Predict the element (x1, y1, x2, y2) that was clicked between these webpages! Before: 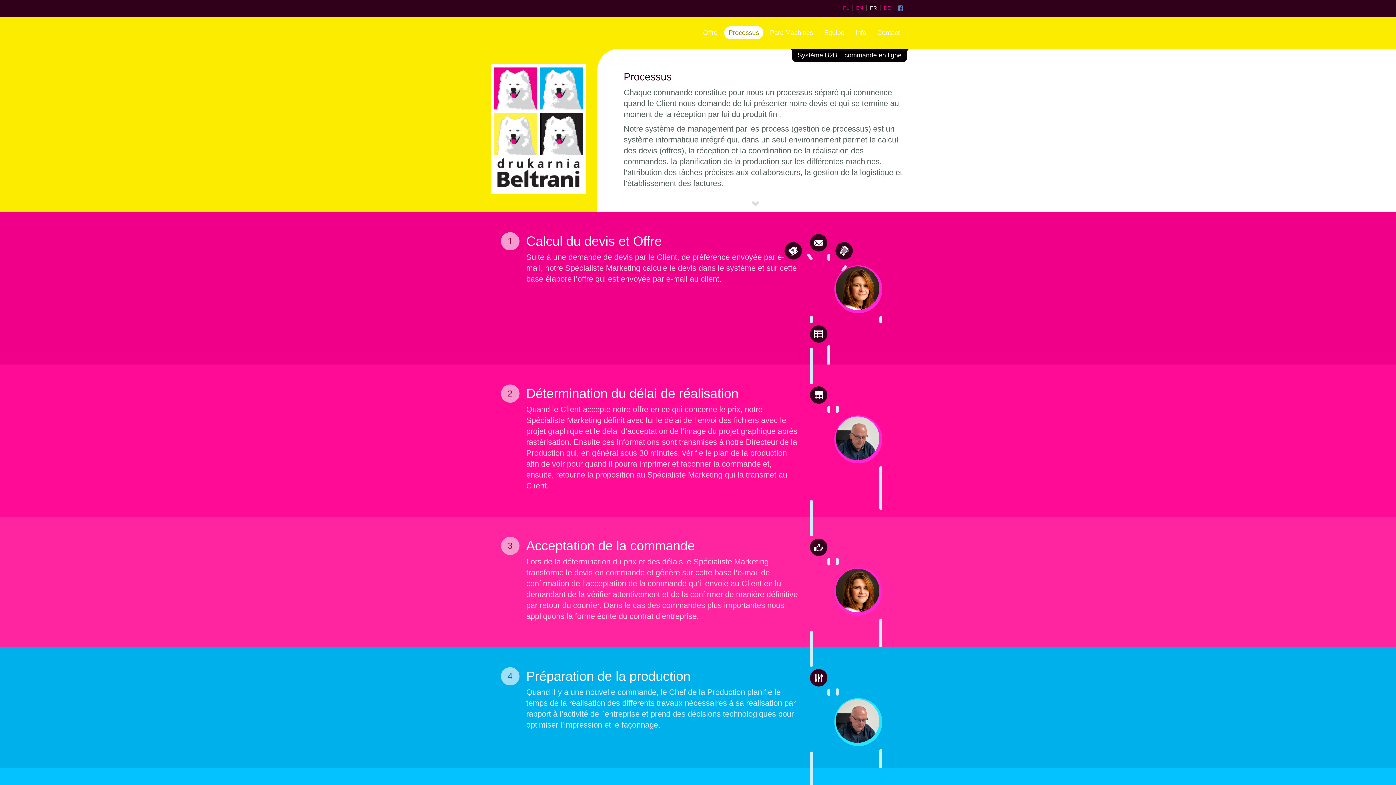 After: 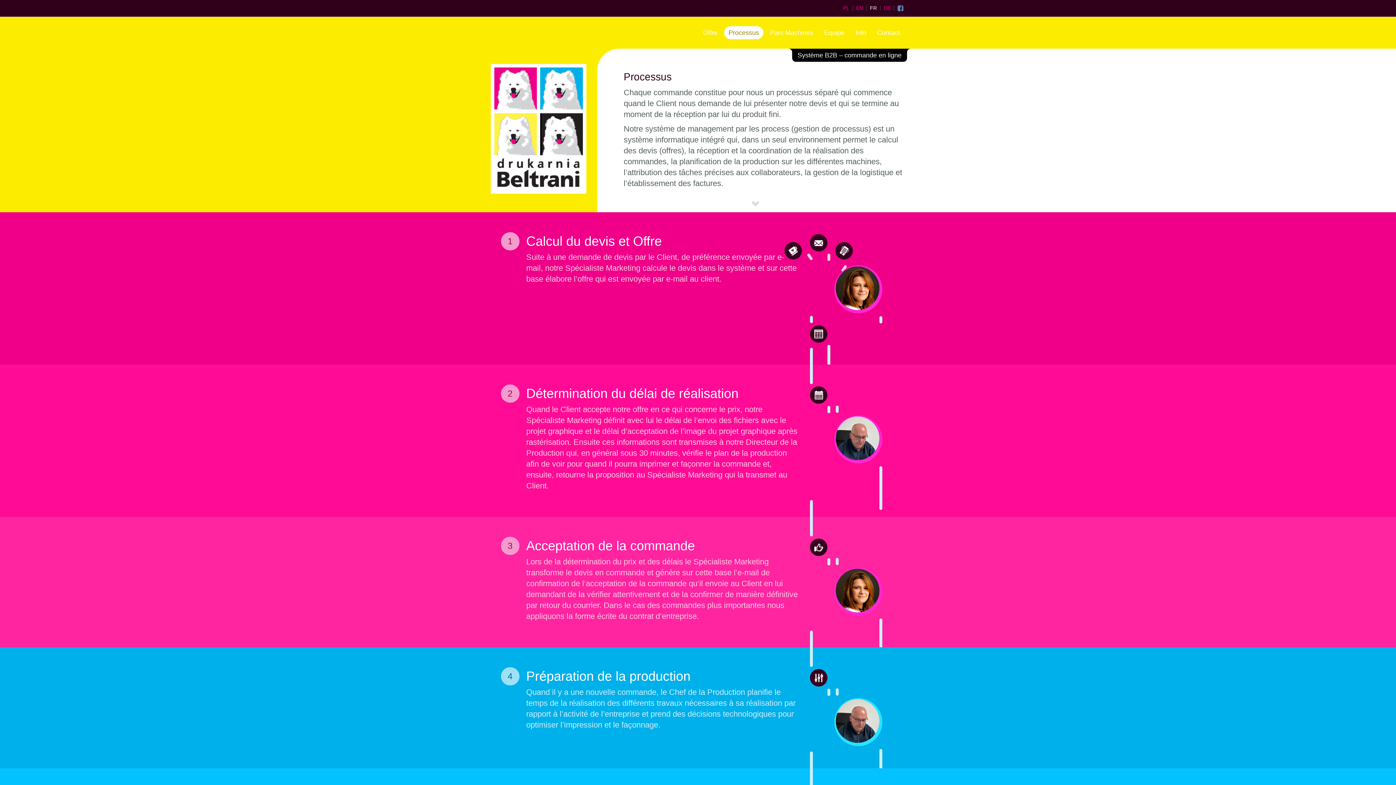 Action: bbox: (896, 3, 905, 13)